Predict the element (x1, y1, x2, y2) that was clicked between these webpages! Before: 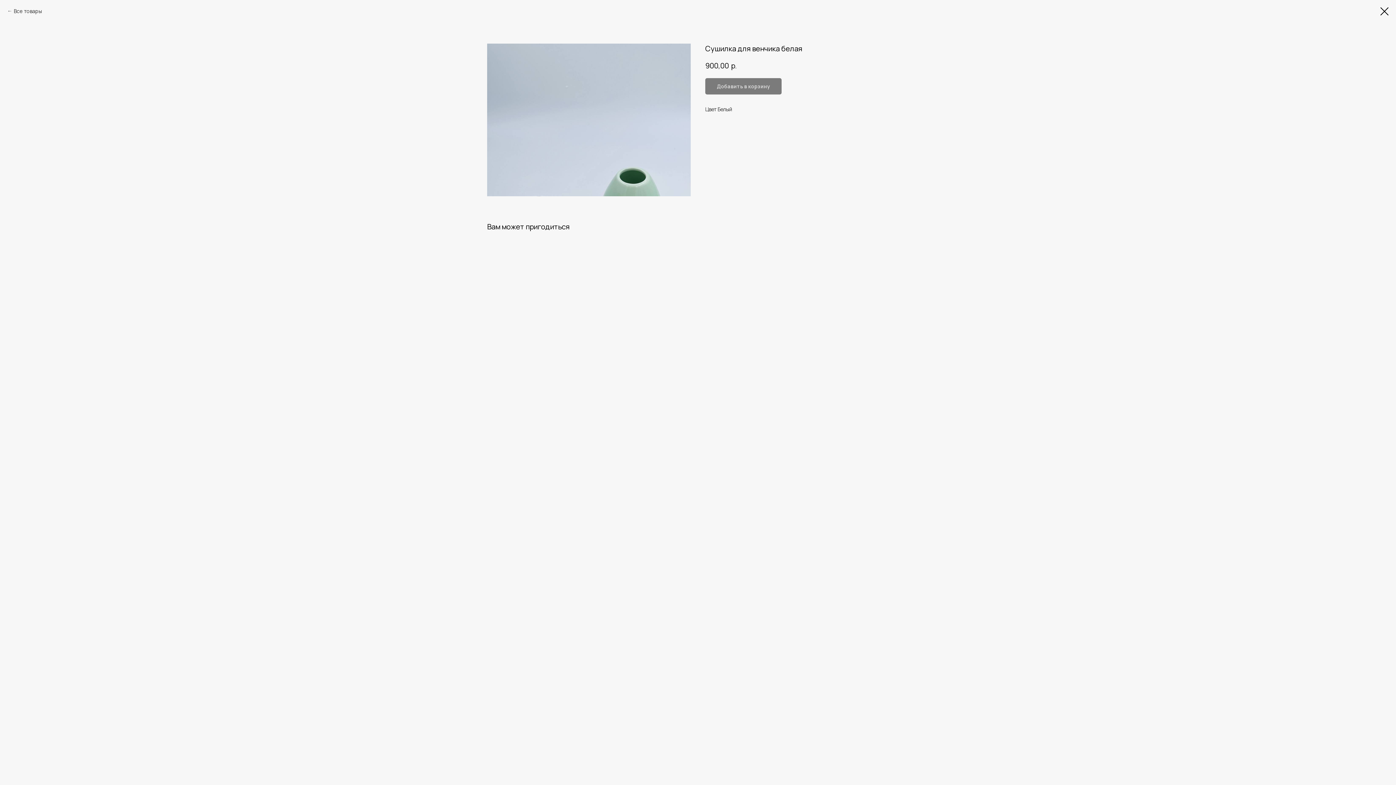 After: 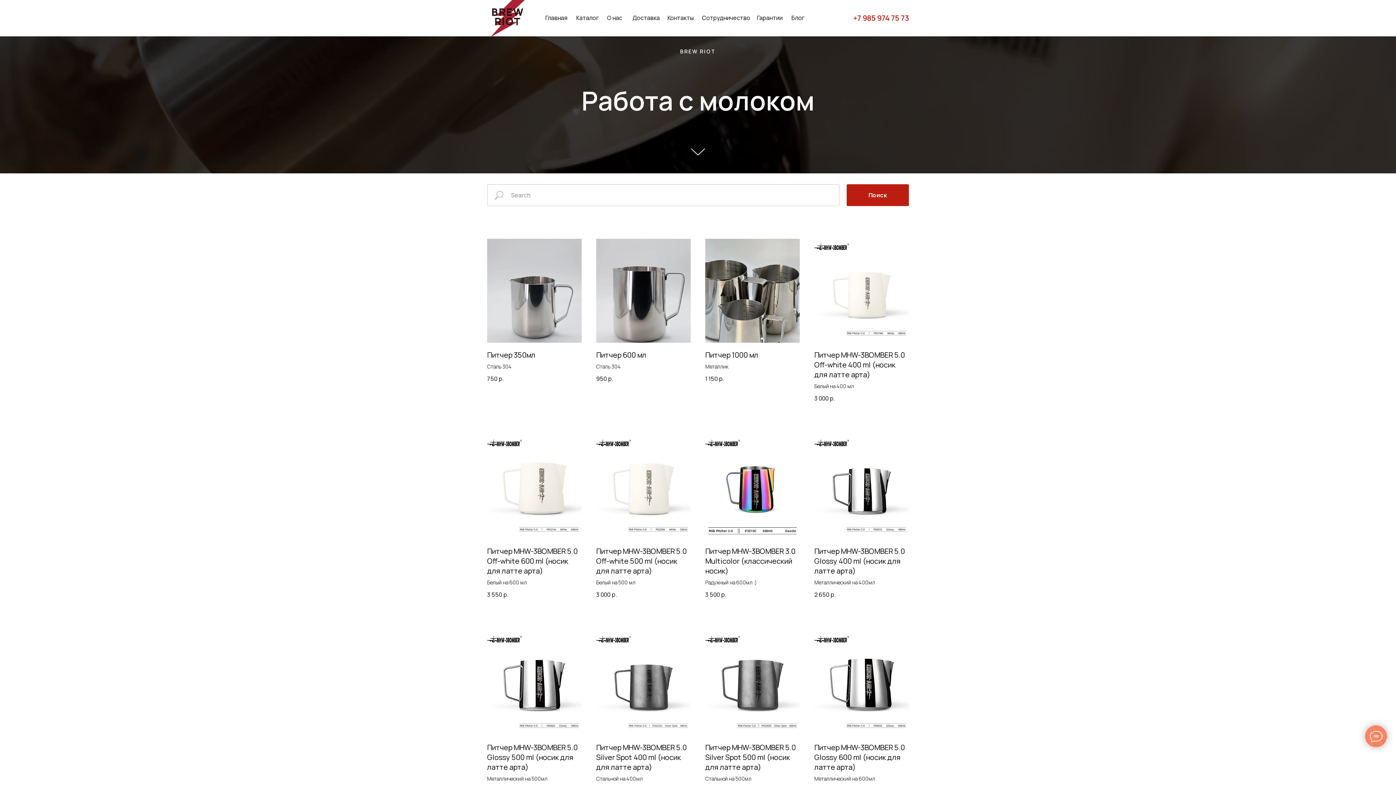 Action: bbox: (7, 7, 41, 14) label: Все товары